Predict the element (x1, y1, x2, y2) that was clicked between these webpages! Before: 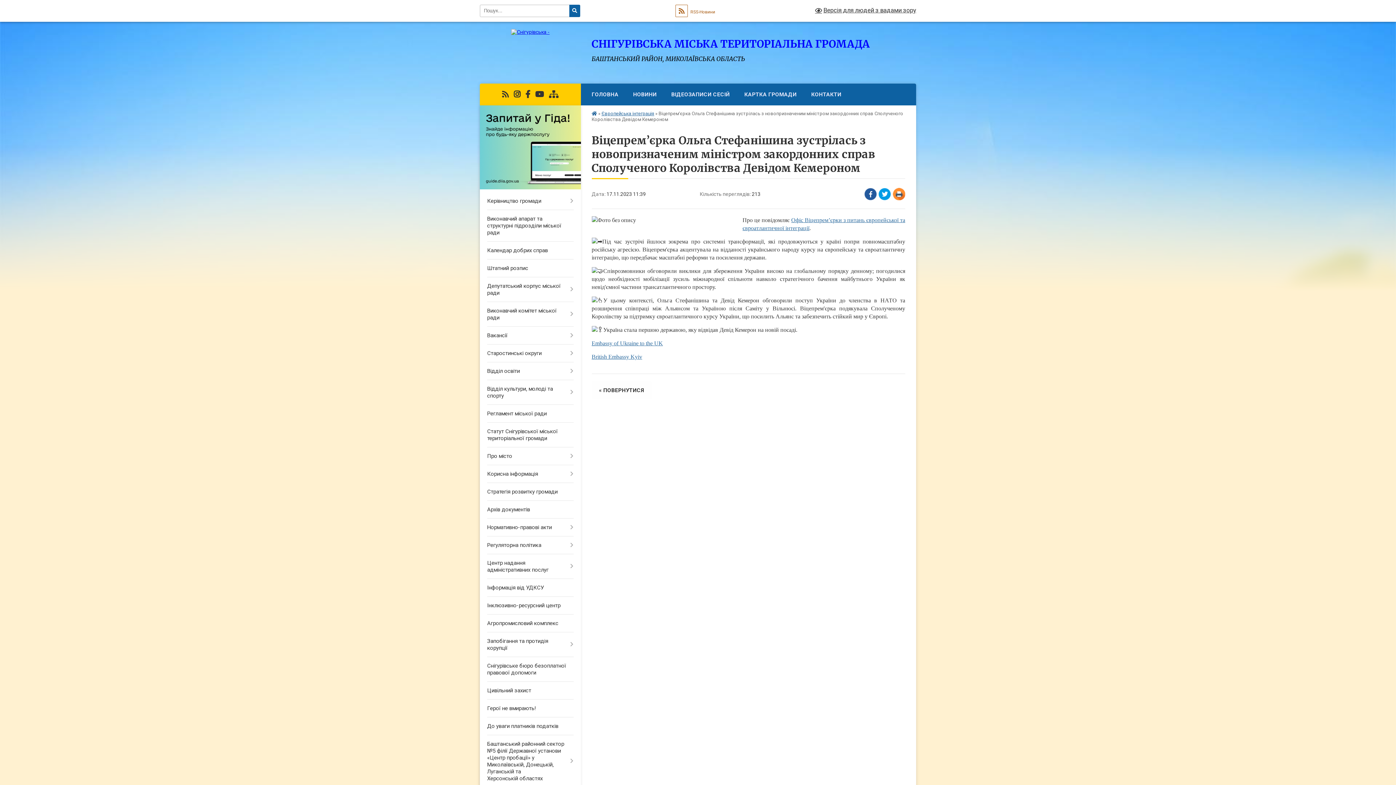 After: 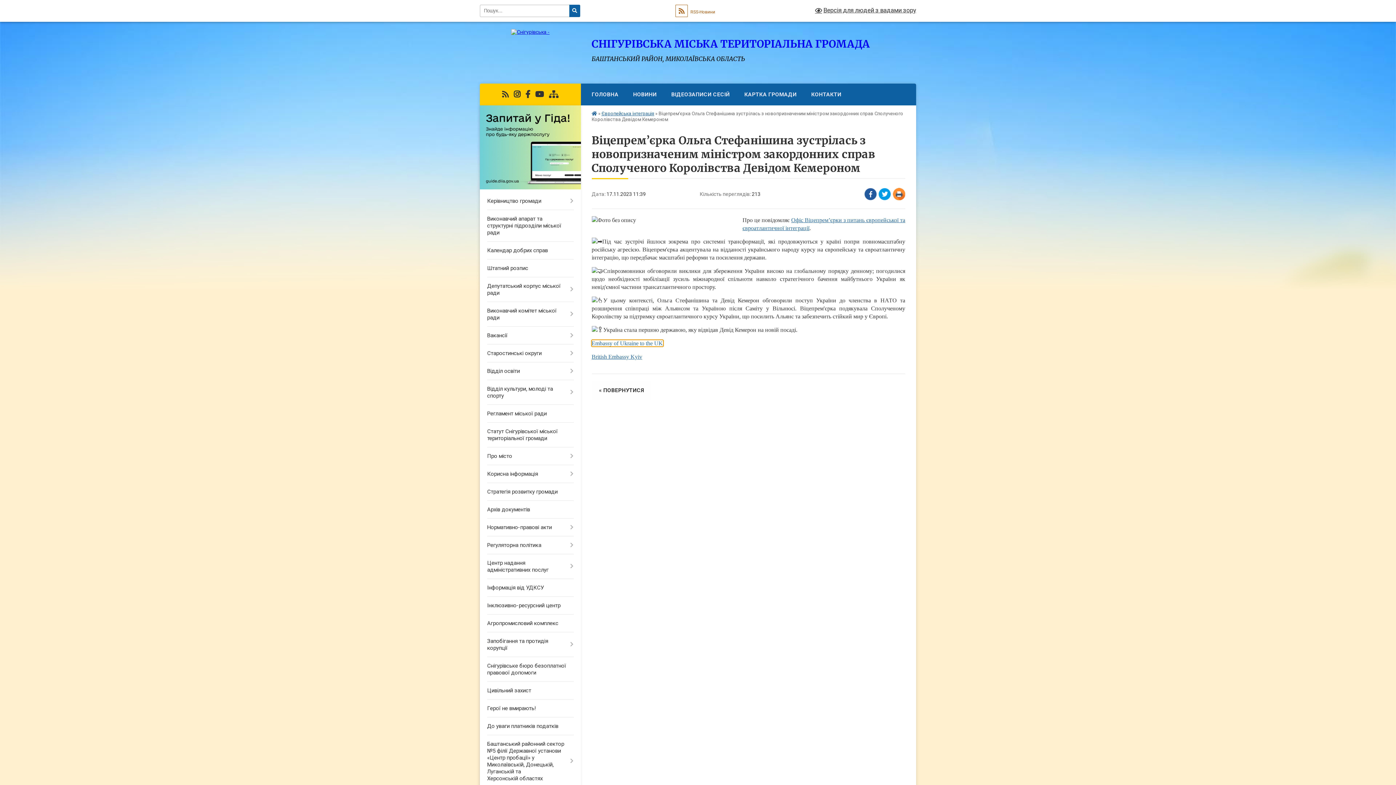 Action: bbox: (591, 340, 663, 346) label: Embassy of Ukraine to the UK